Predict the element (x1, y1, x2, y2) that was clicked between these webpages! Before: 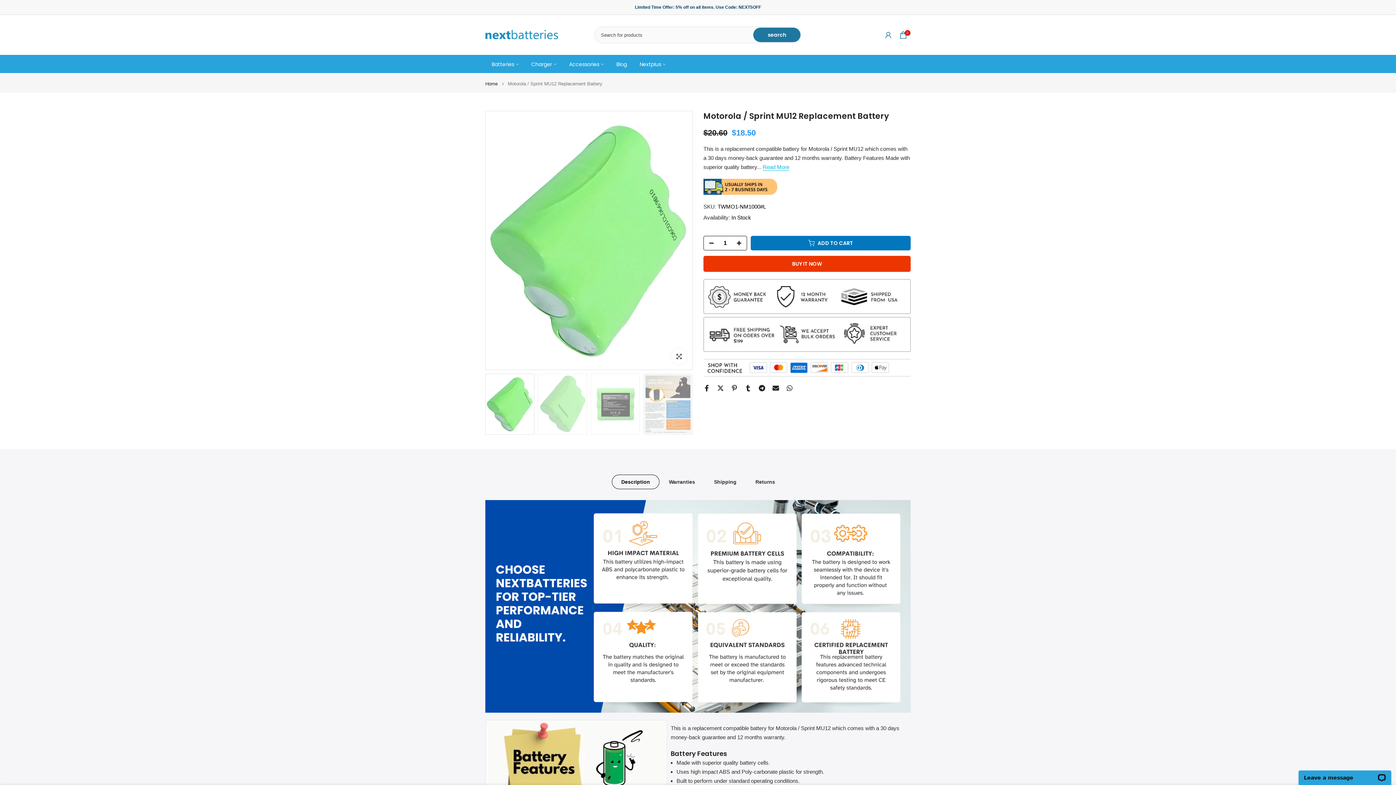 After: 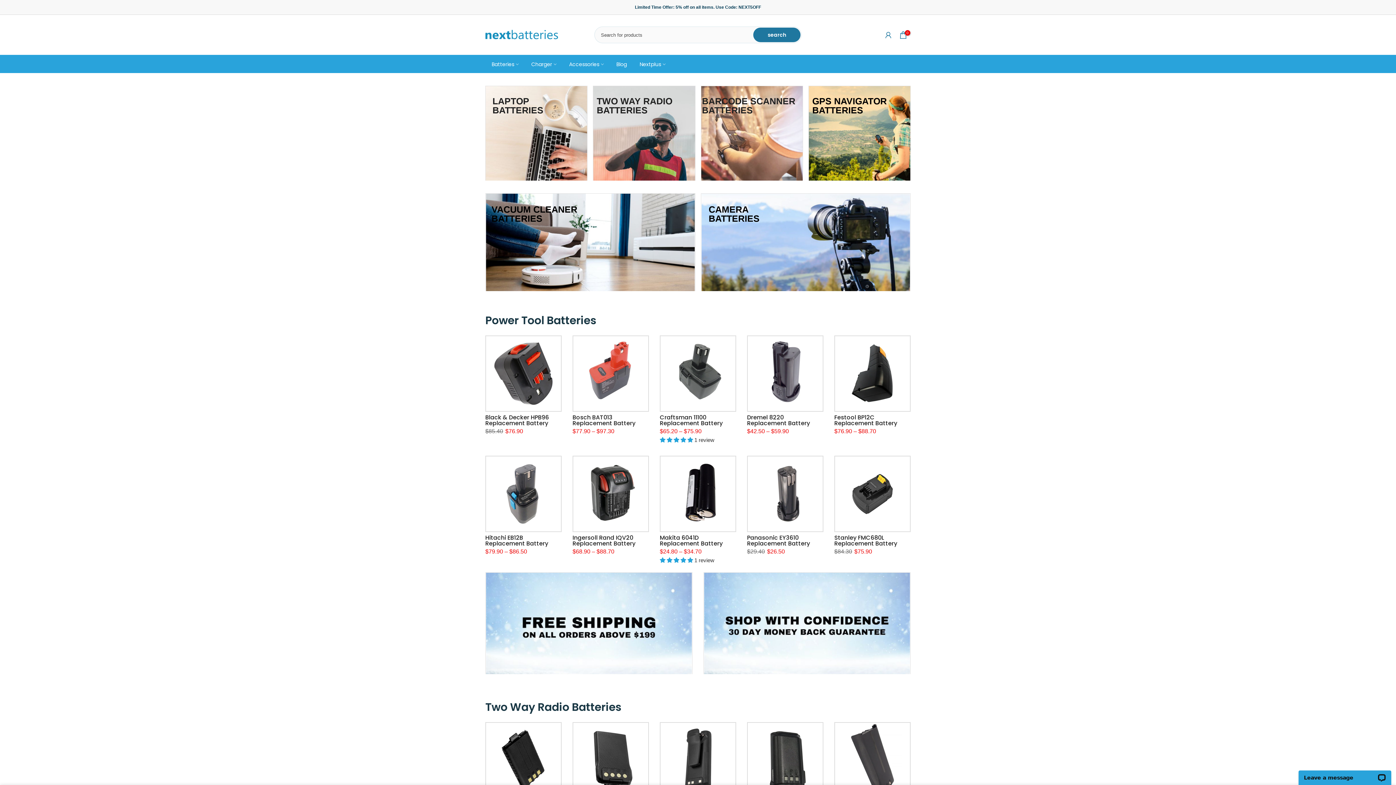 Action: bbox: (485, 27, 558, 41)